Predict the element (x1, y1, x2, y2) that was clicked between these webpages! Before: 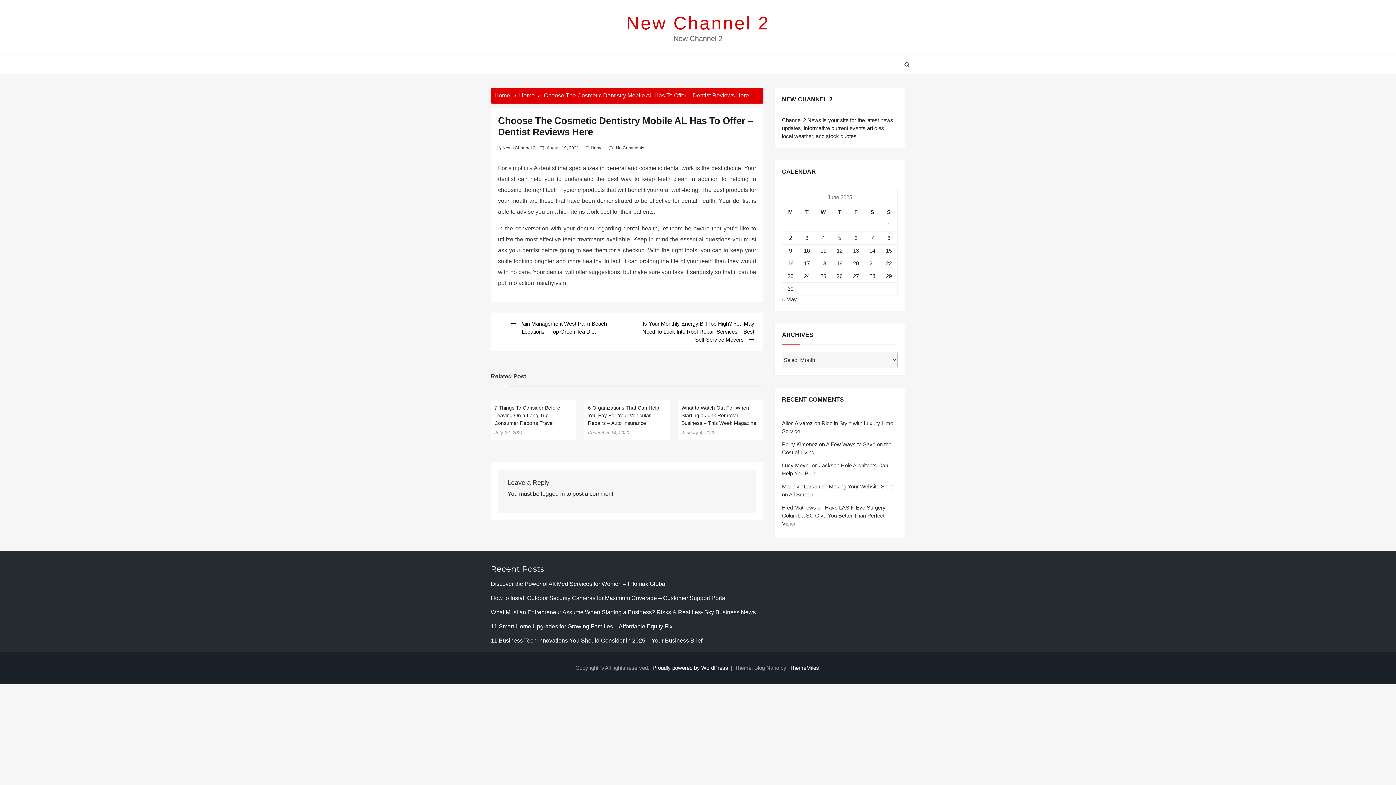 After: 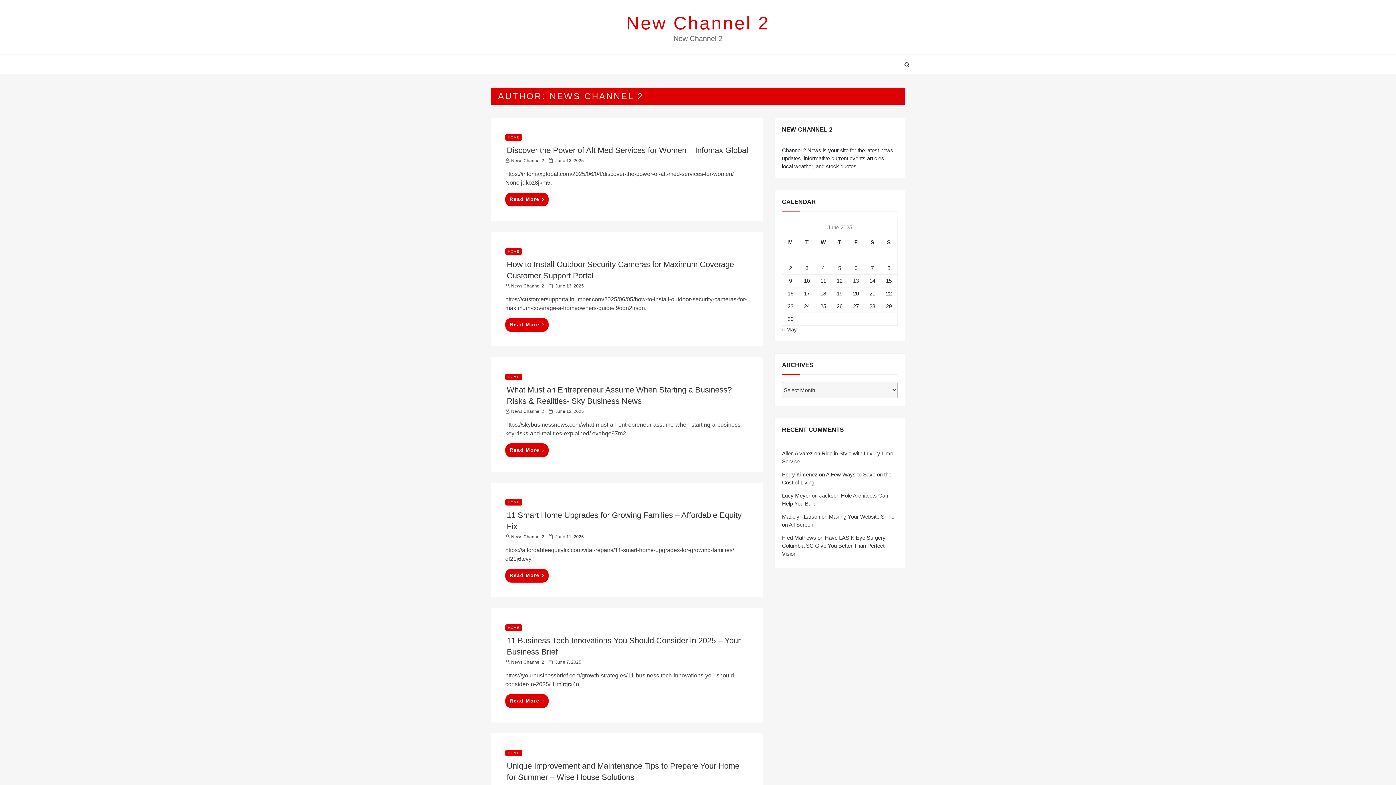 Action: bbox: (502, 145, 535, 150) label: News Channel 2